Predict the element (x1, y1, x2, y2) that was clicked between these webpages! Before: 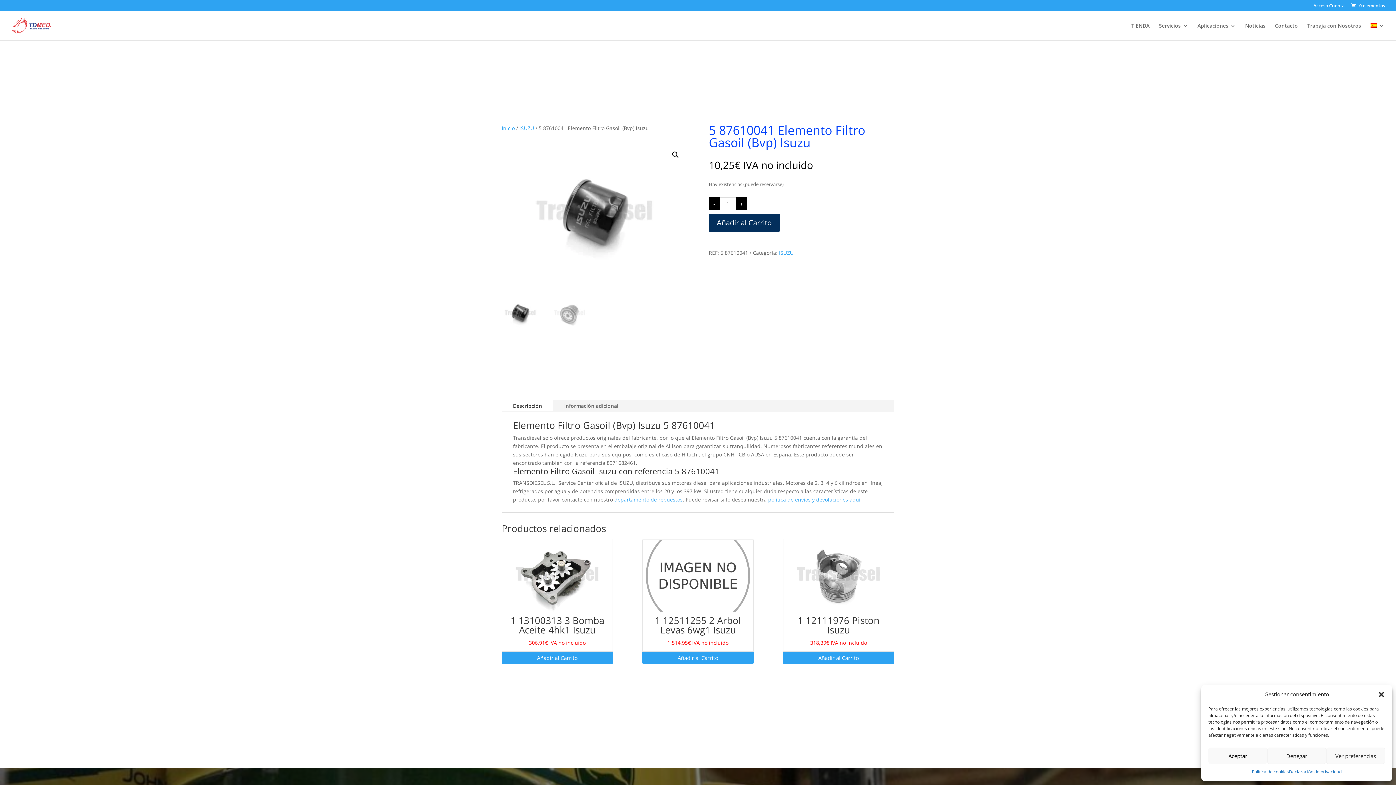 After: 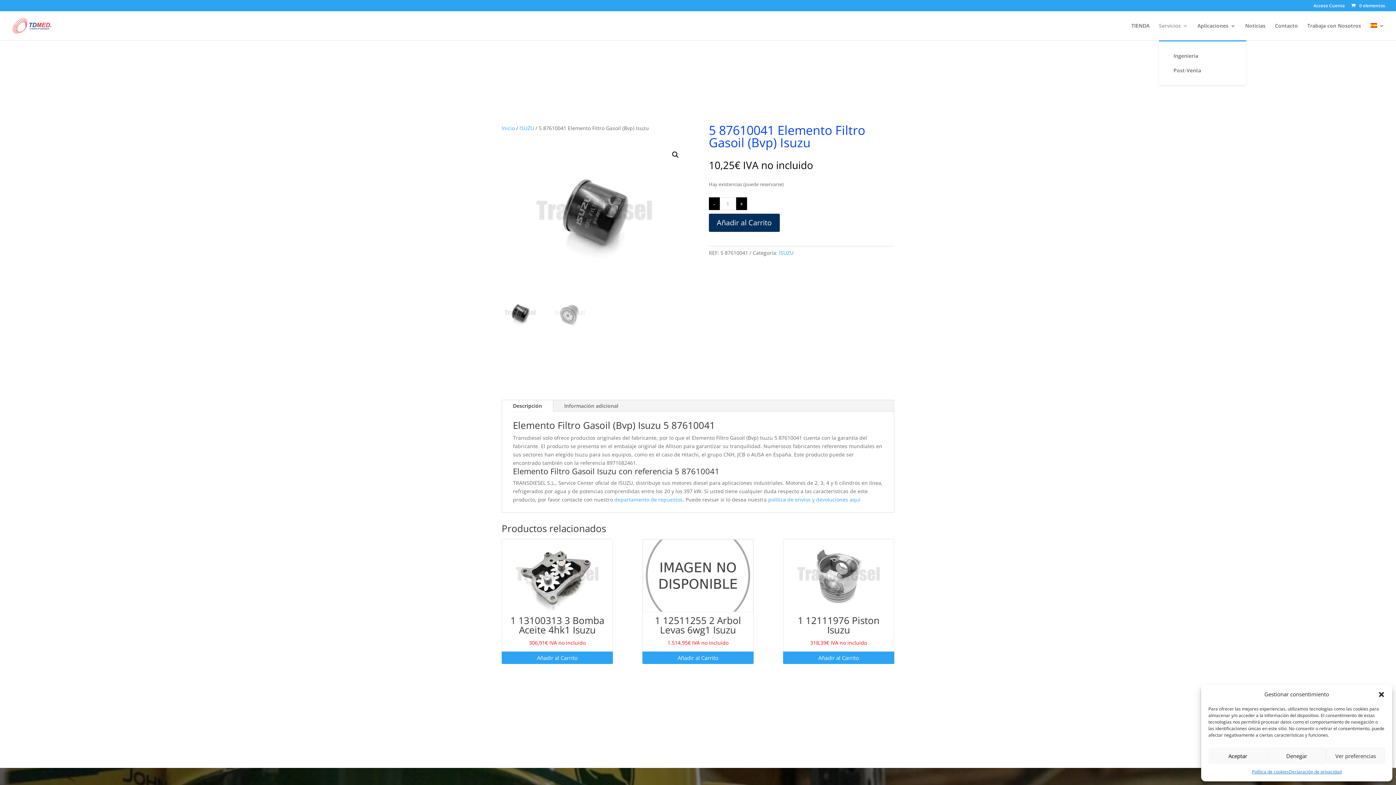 Action: bbox: (1159, 23, 1188, 40) label: Servicios